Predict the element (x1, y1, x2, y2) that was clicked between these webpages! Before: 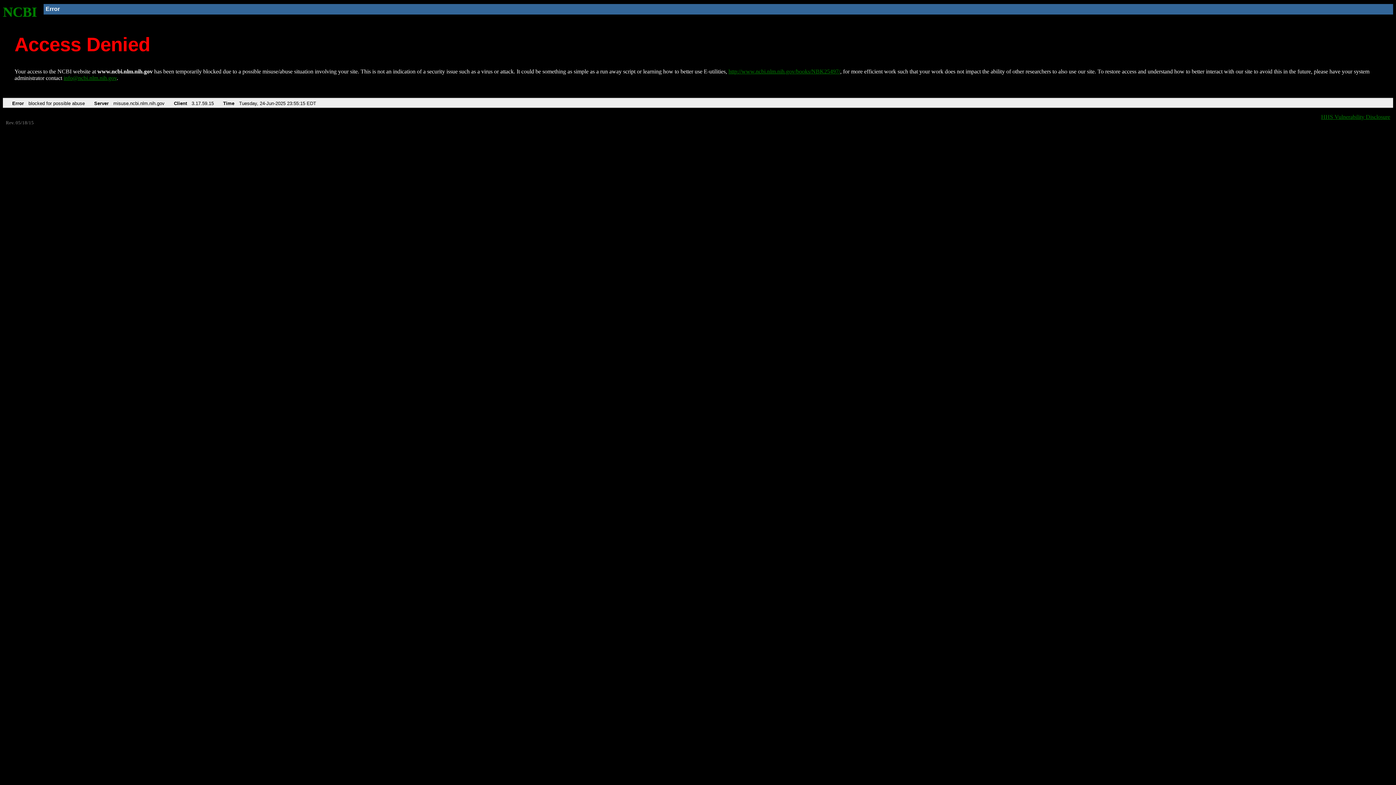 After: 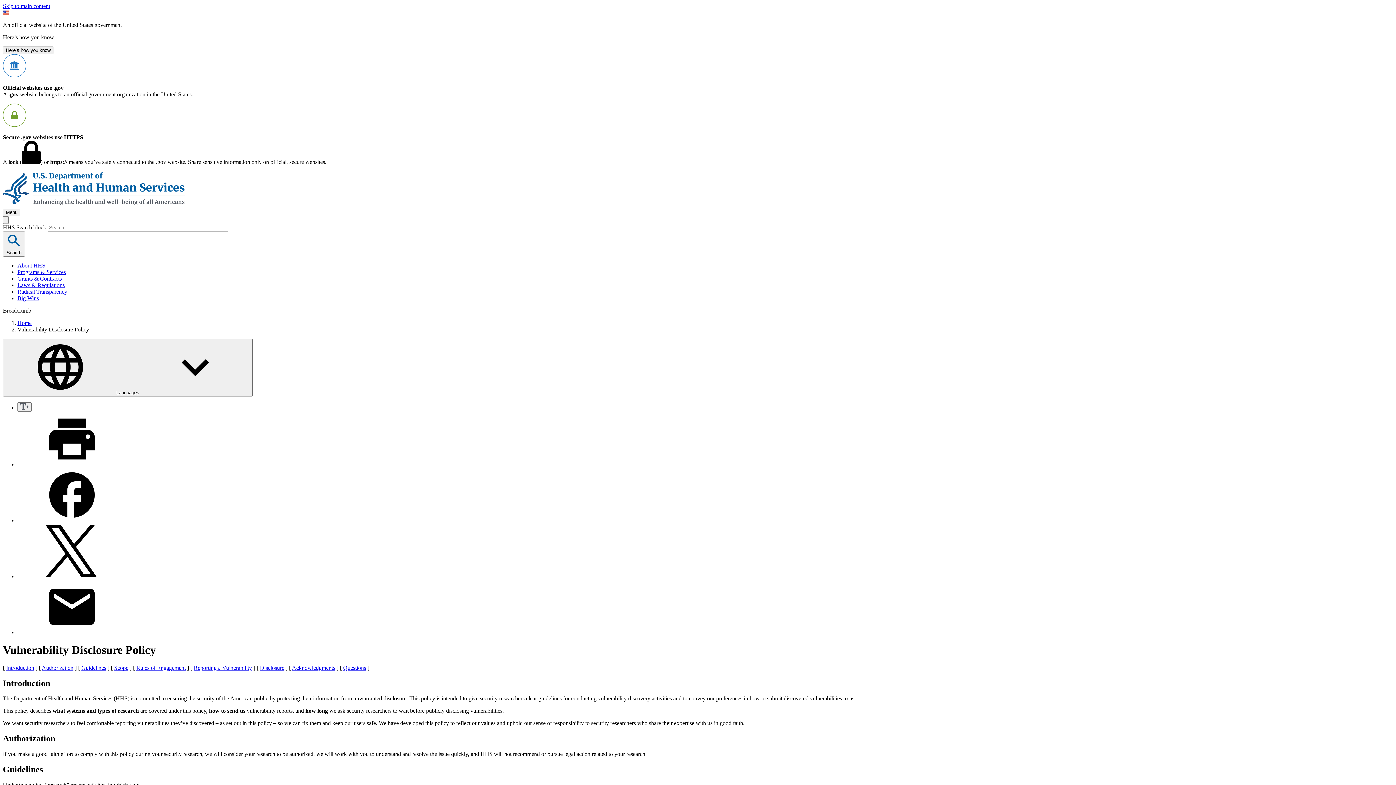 Action: label: HHS Vulnerability Disclosure bbox: (1321, 113, 1390, 119)